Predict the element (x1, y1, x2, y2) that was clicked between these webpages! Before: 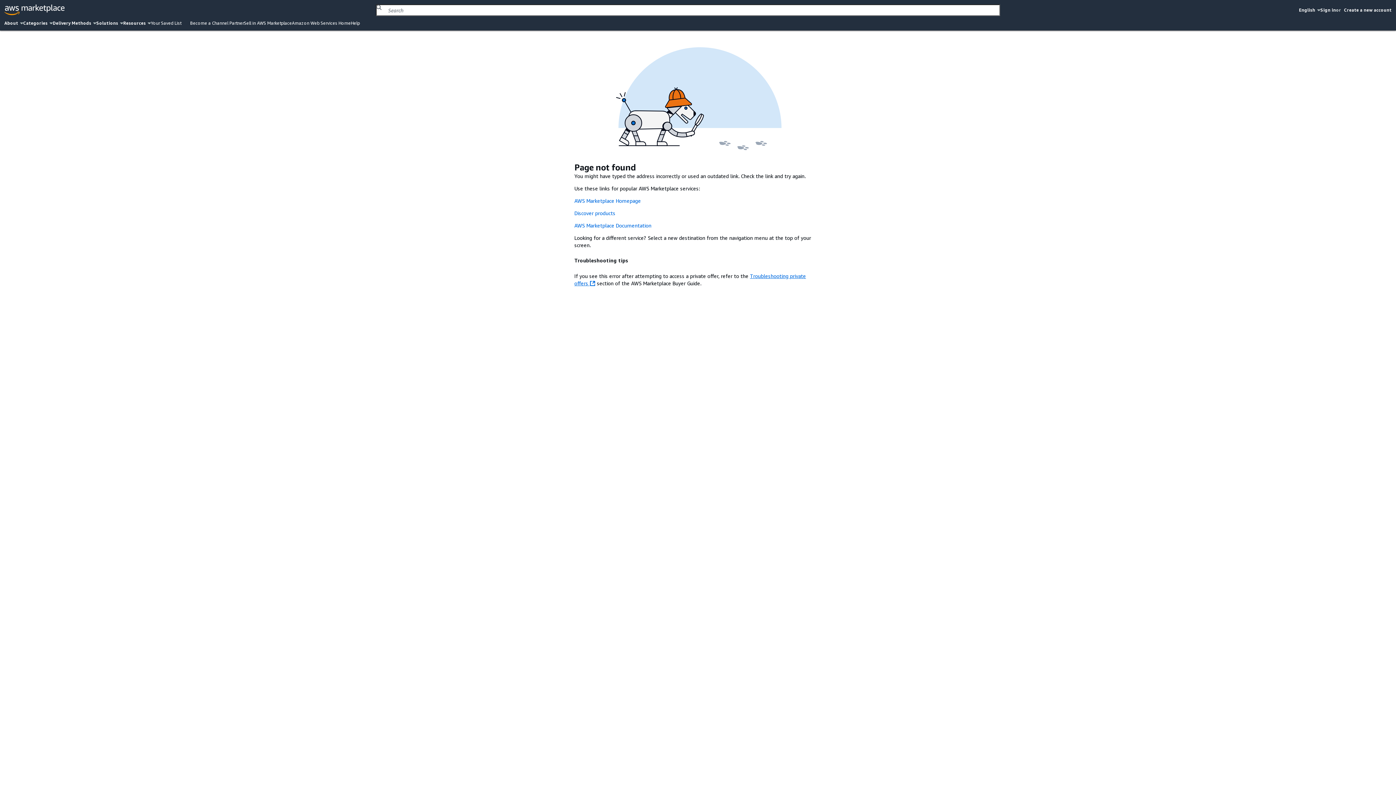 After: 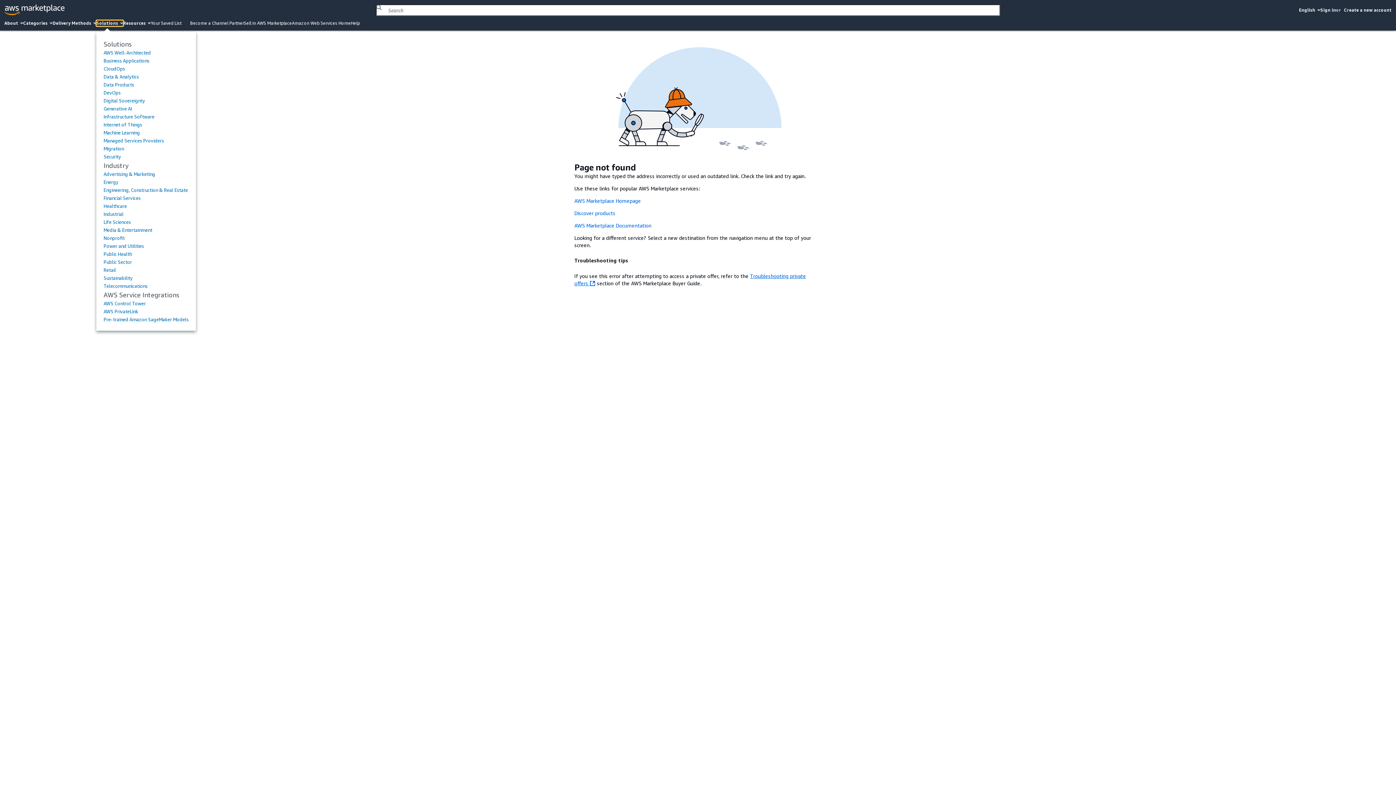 Action: label: Solutions bbox: (96, 20, 123, 26)